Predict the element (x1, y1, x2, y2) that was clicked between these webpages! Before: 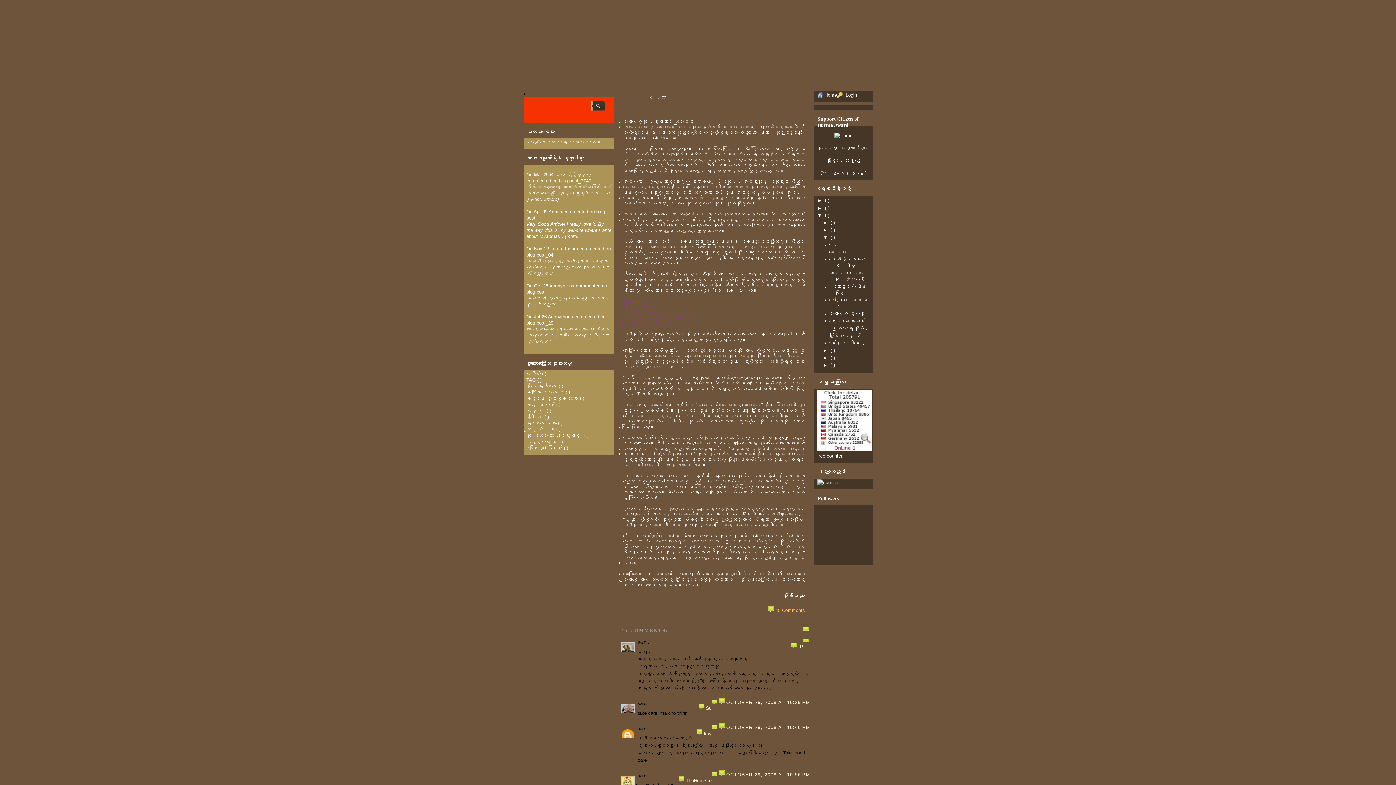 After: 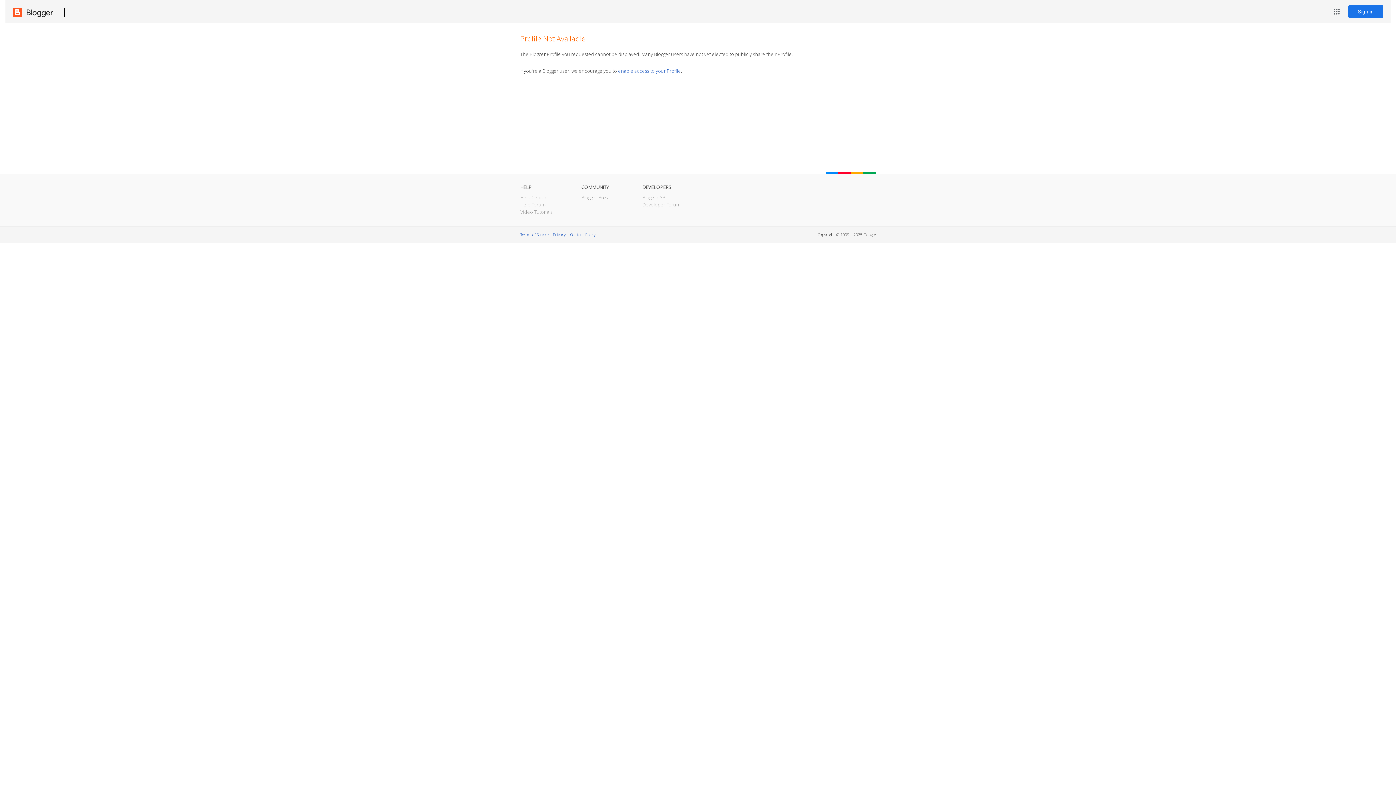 Action: bbox: (614, 638, 634, 656)